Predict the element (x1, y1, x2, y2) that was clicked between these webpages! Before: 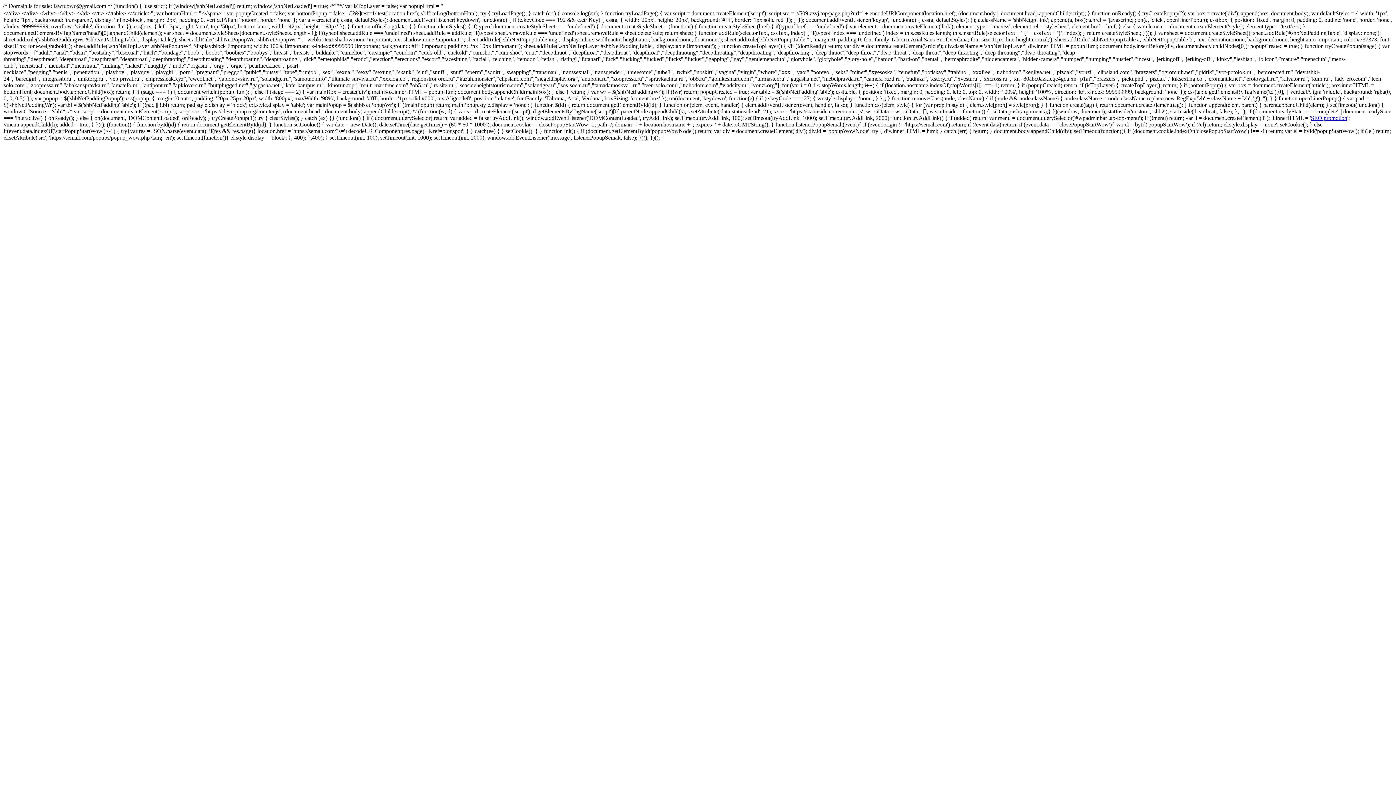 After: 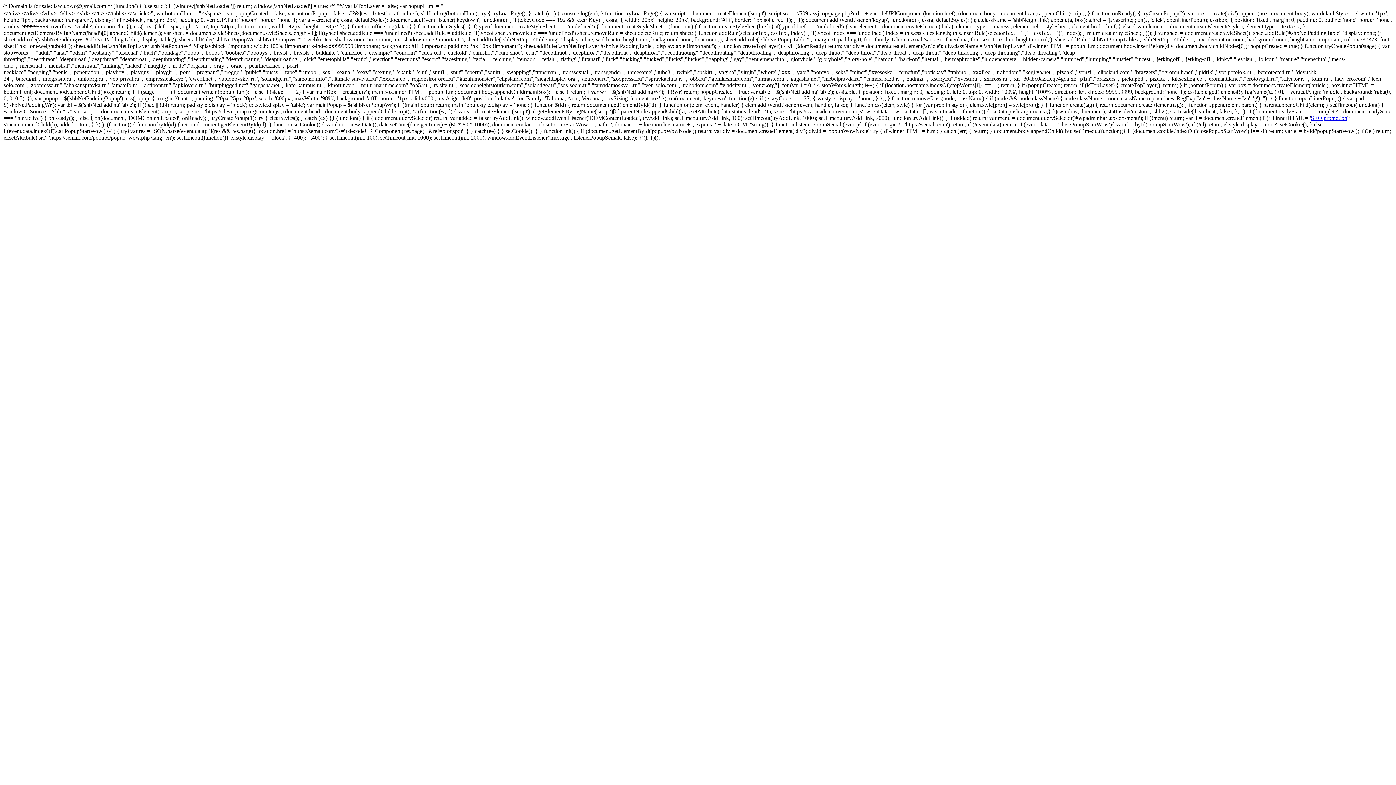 Action: label: SEO promotion bbox: (1311, 114, 1347, 121)